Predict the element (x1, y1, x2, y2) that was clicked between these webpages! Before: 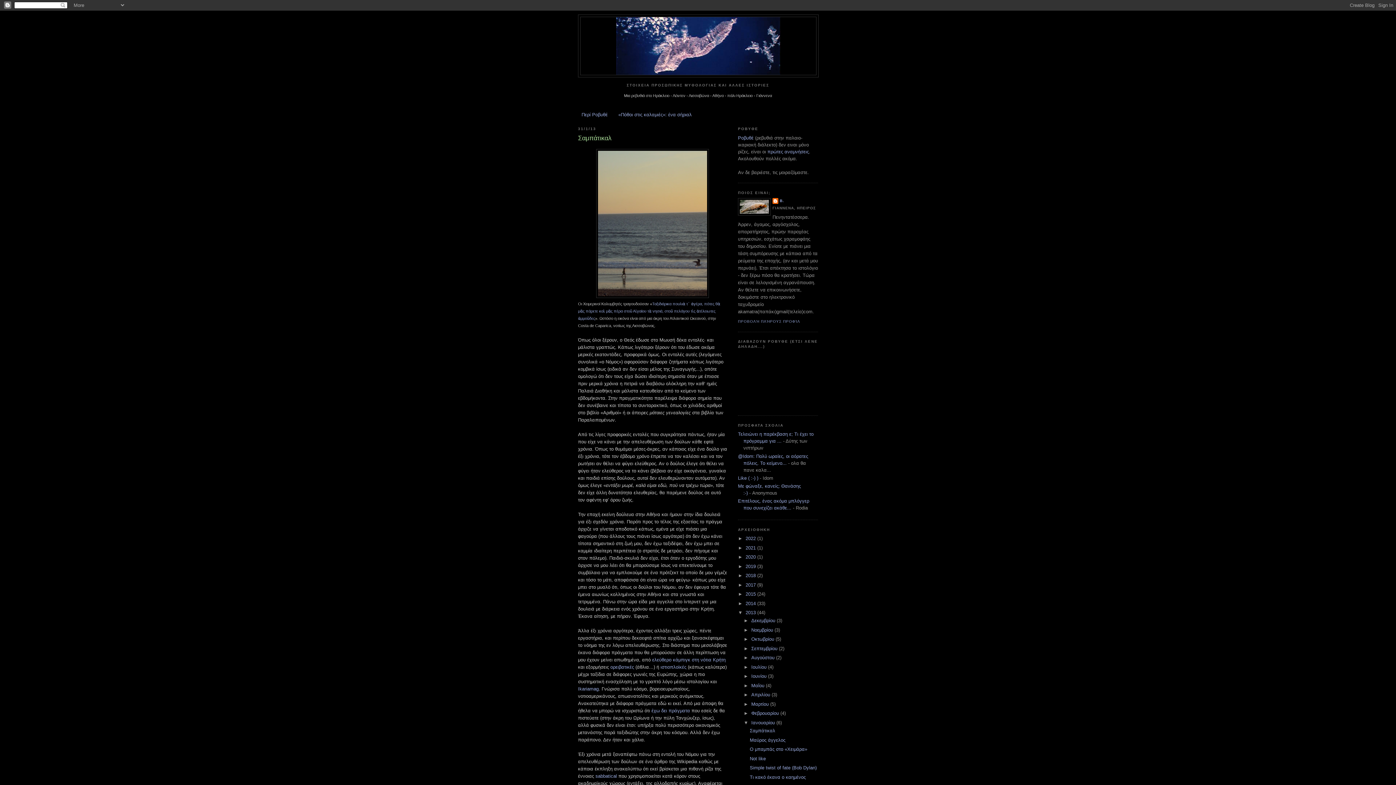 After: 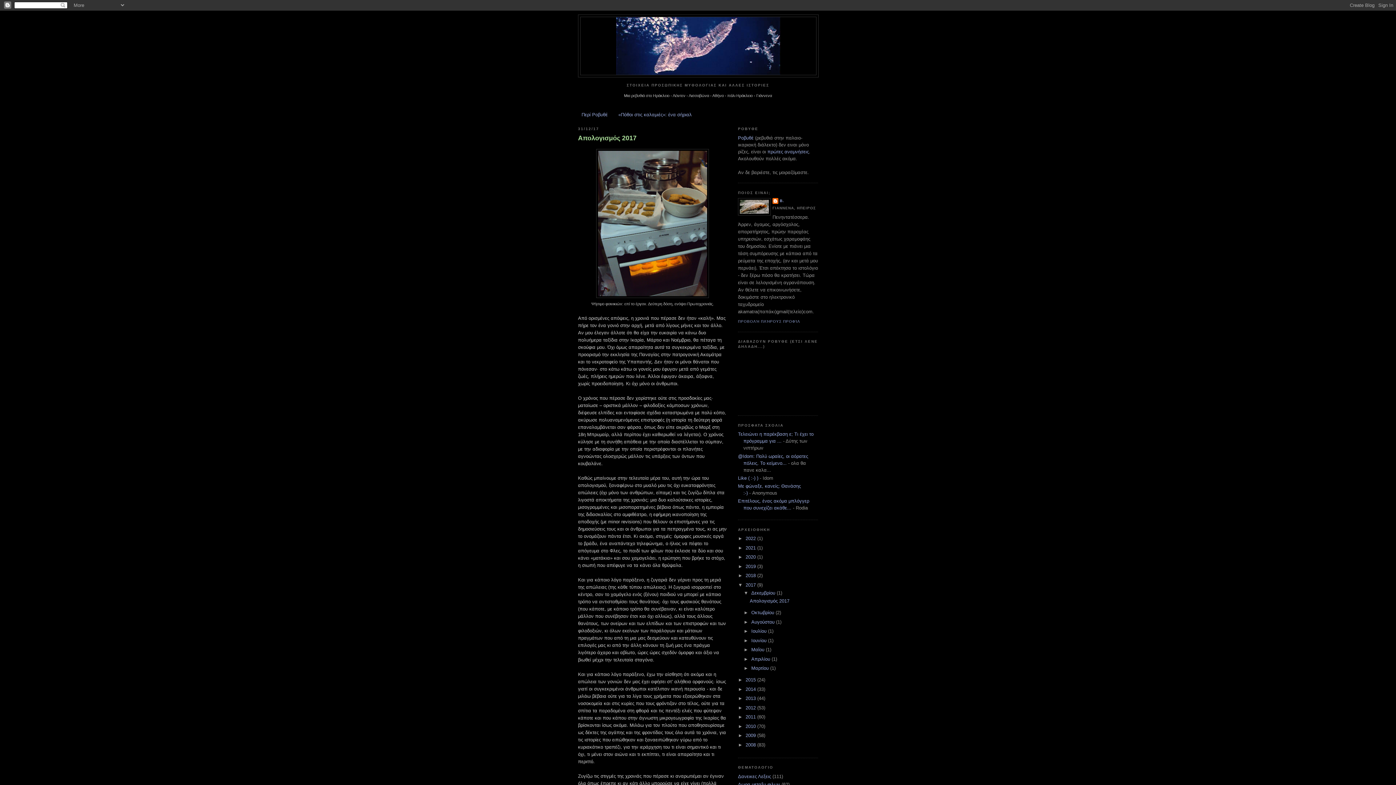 Action: label: 2017  bbox: (745, 582, 757, 587)